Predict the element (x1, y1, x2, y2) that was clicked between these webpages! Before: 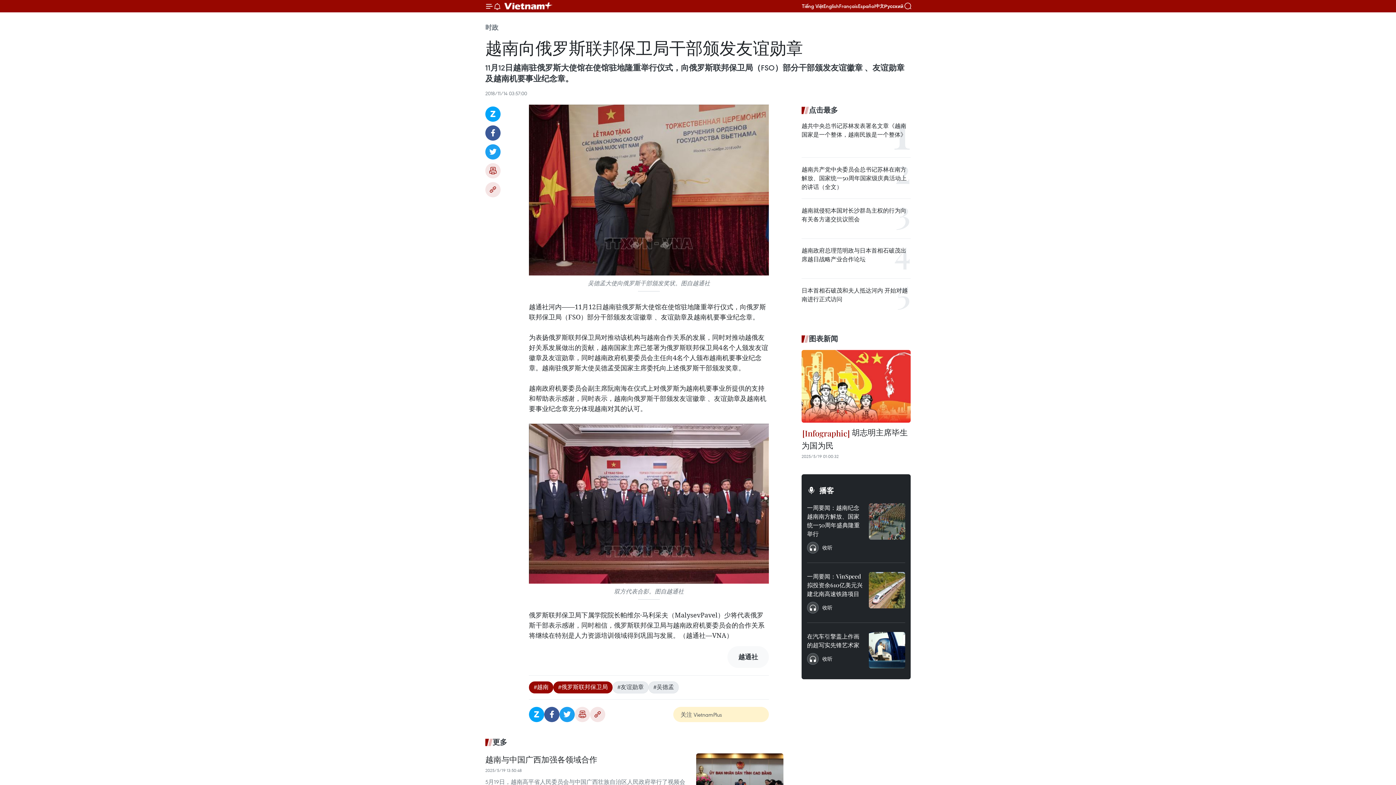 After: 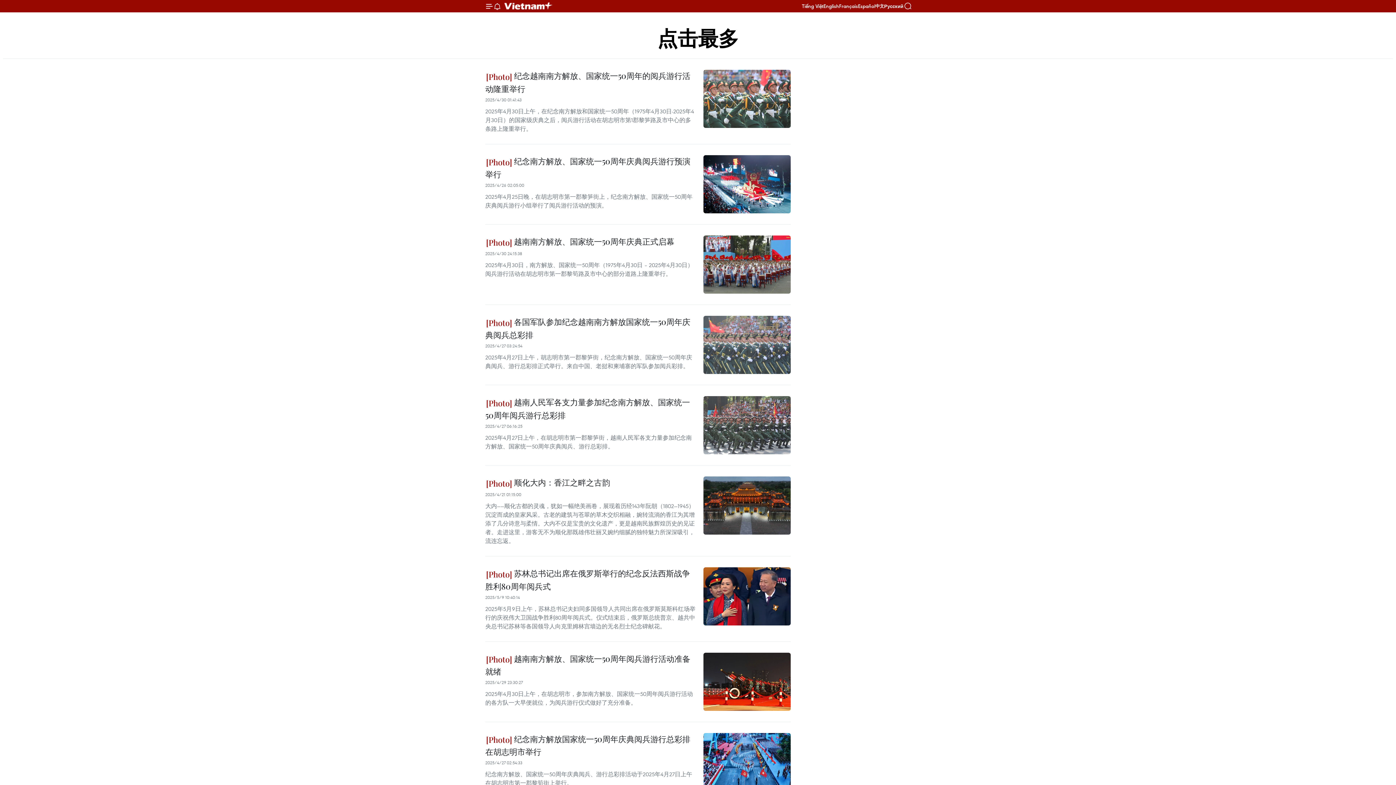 Action: label: 点击最多 bbox: (801, 104, 910, 115)